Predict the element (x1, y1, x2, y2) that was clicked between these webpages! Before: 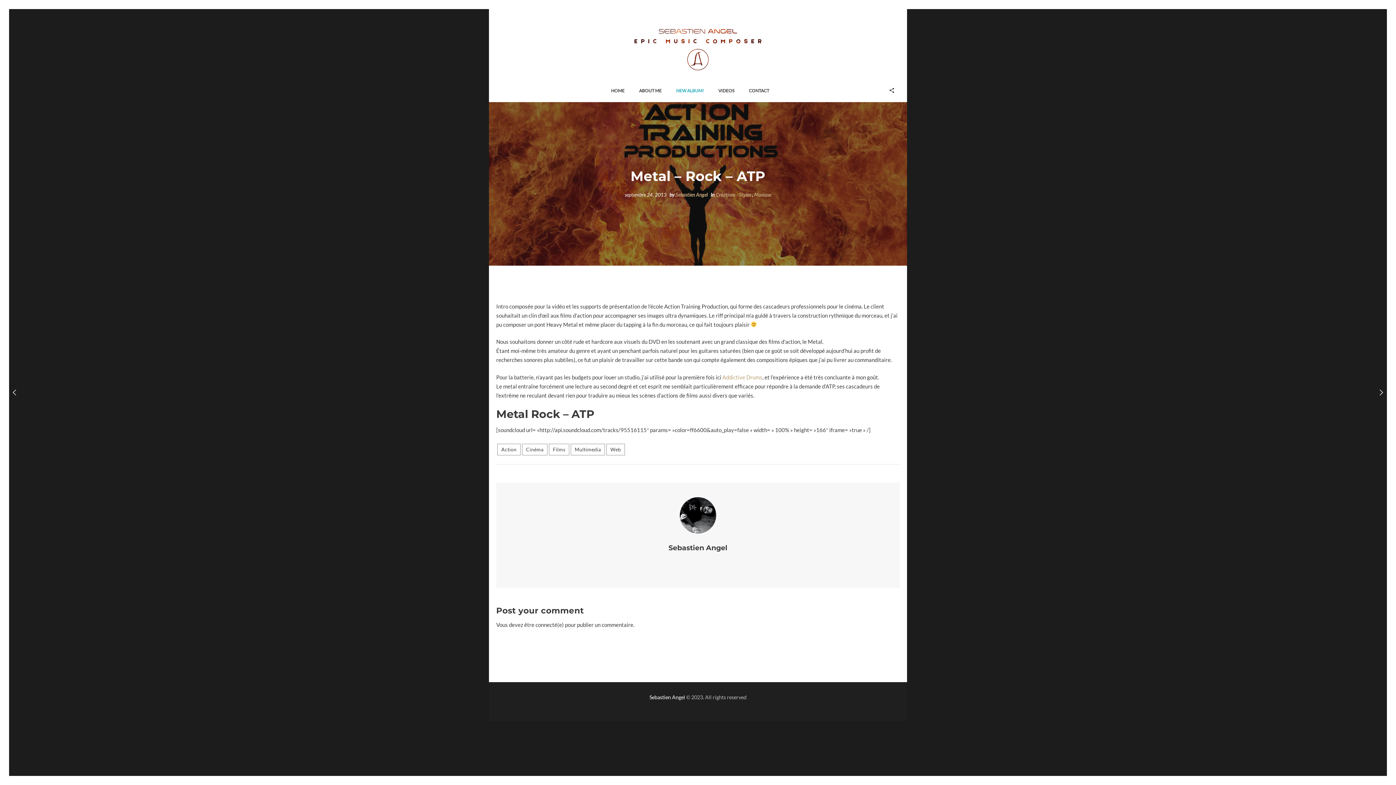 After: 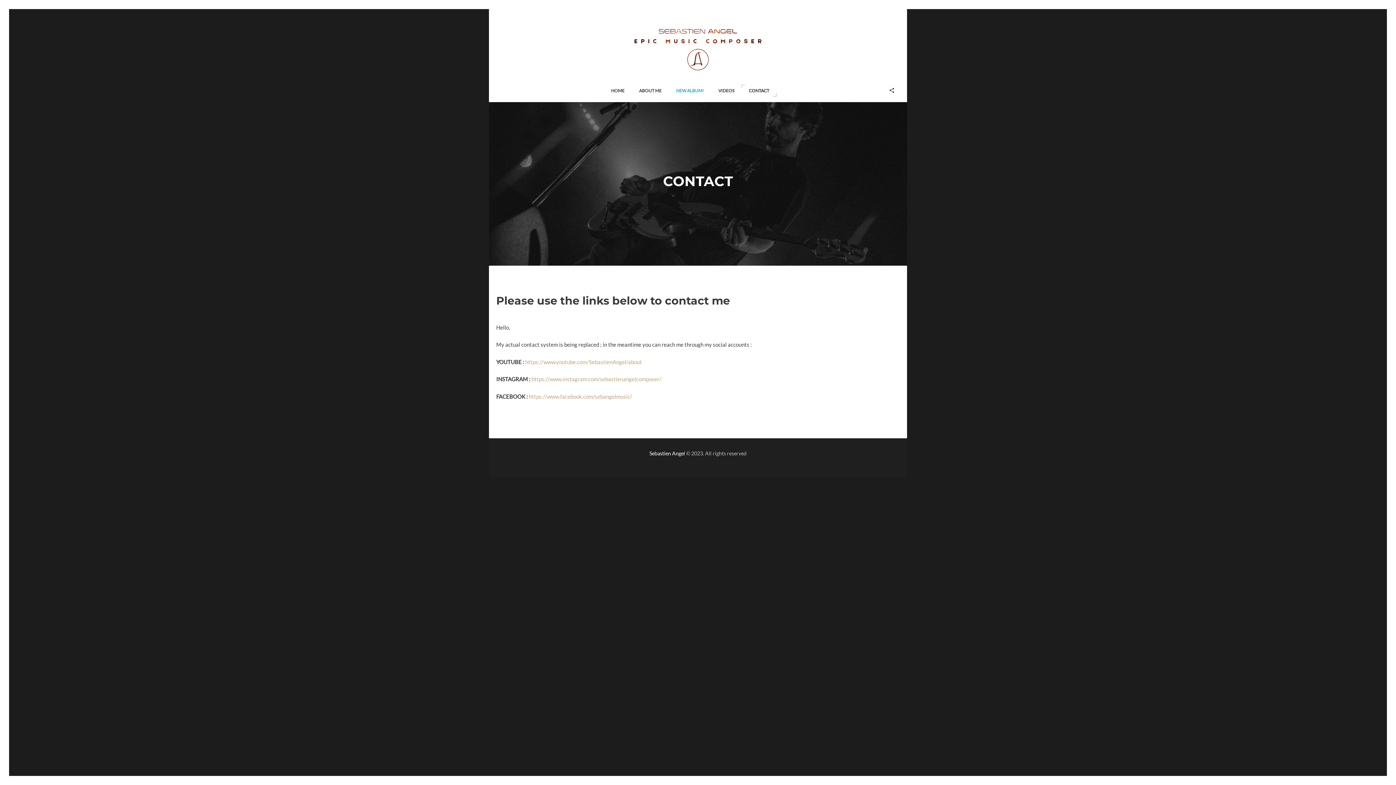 Action: label: CONTACT
CONTACT bbox: (741, 84, 776, 96)